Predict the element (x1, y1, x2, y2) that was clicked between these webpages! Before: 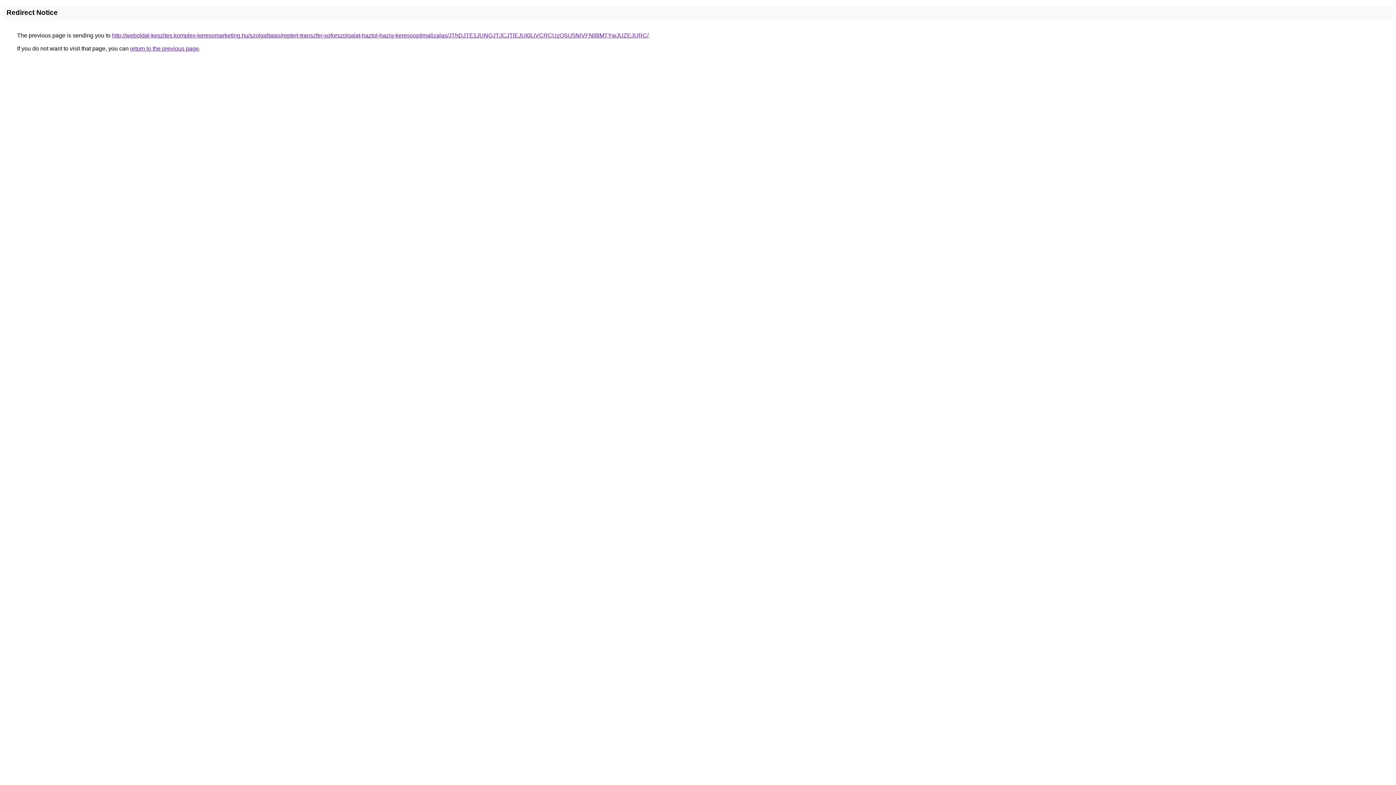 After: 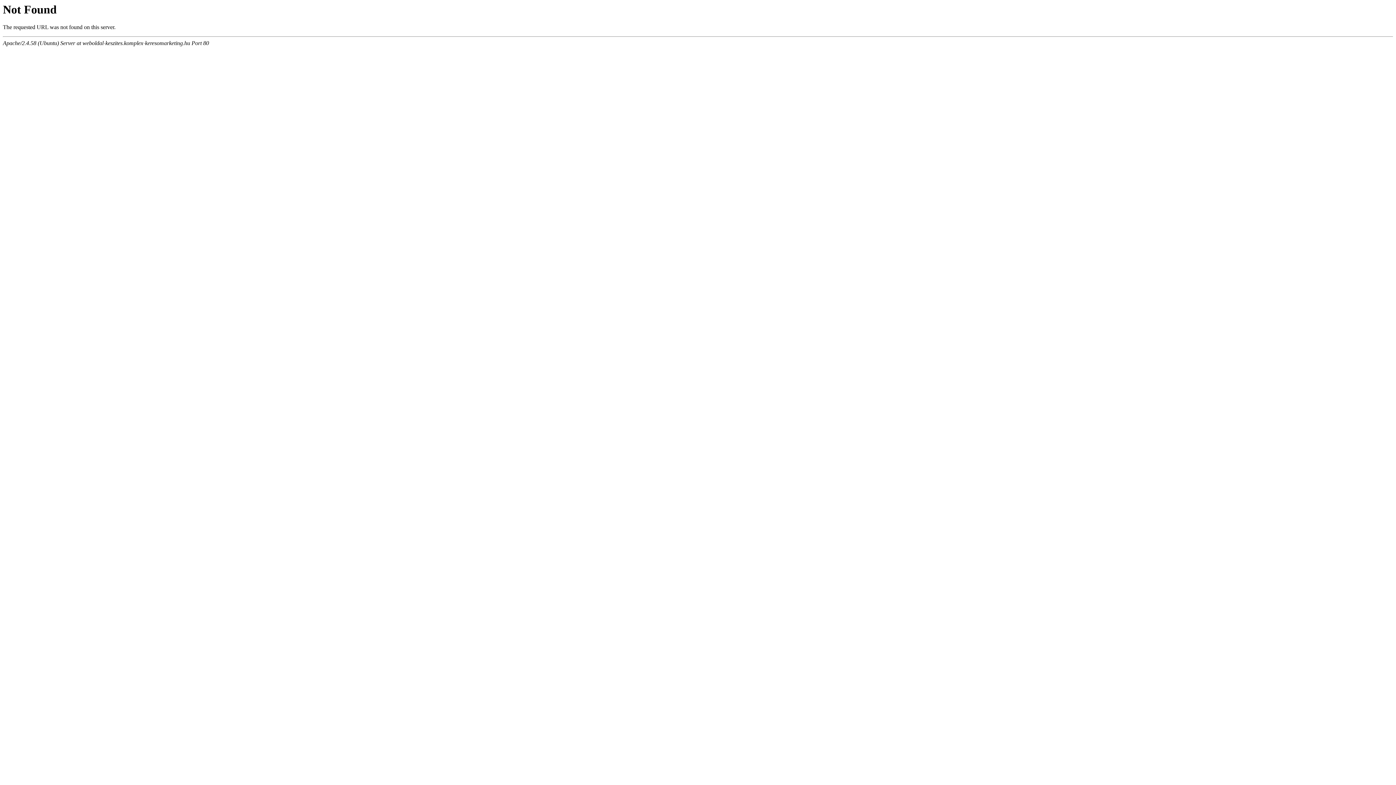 Action: bbox: (112, 32, 648, 38) label: http://weboldal-keszites.komplex-keresomarketing.hu/szolgaltatas/repteri-transzfer-soforszolgalat-haztol-hazig-keresooptimalizalas/JThDJTE1JUNGJTJCJTlEJUI0LiVCRCUzQSU5NiVFNl8lMTYwJUZEJURC/